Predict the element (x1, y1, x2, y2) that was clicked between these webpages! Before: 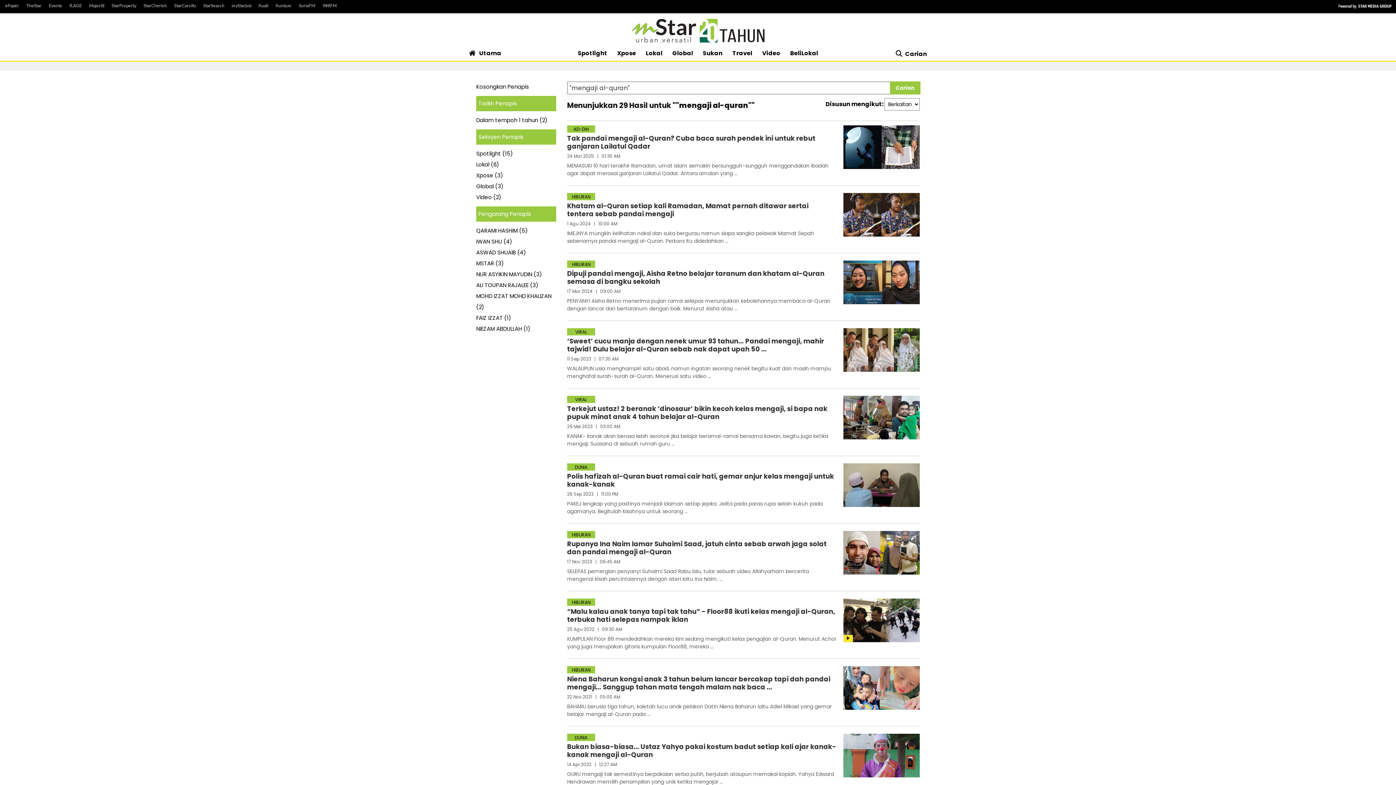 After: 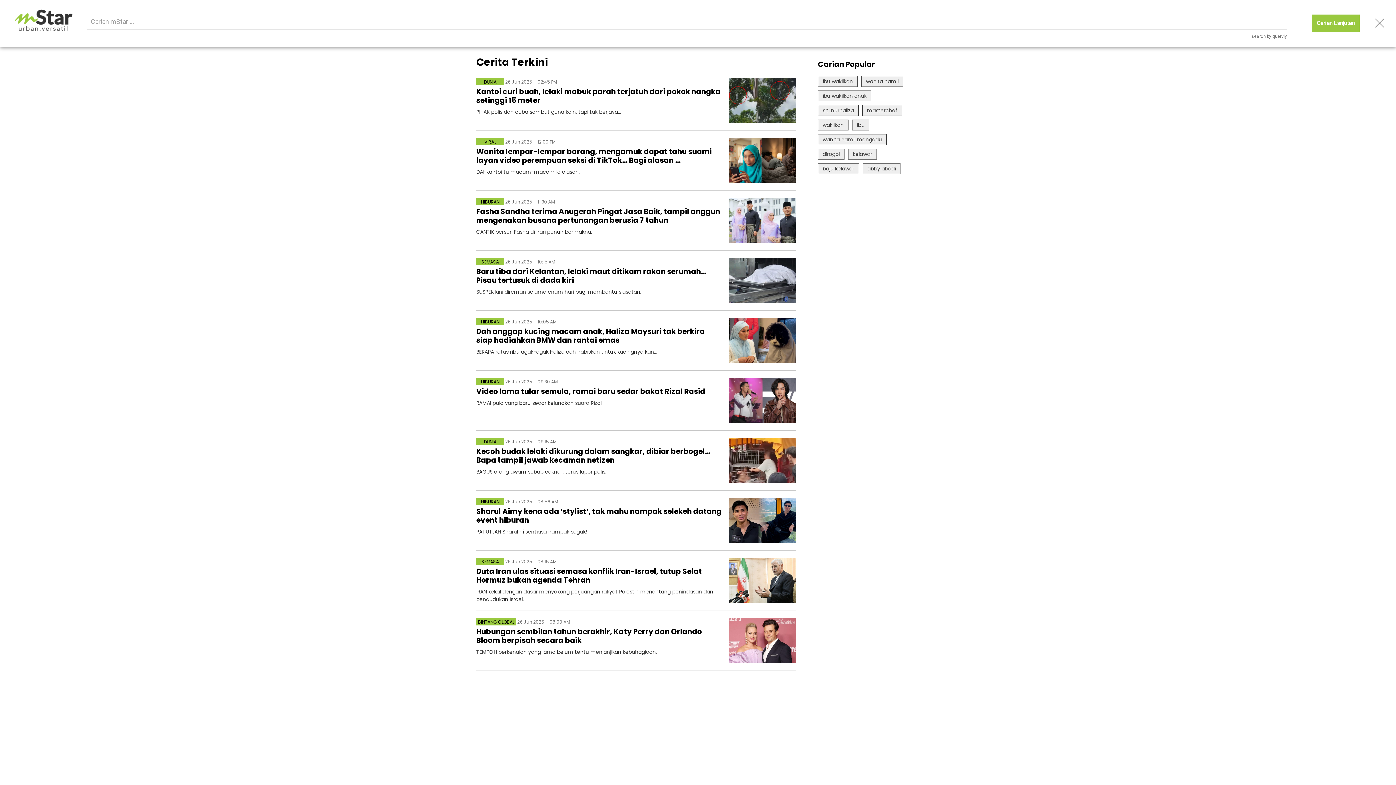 Action: label: Carian bbox: (896, 49, 927, 58)